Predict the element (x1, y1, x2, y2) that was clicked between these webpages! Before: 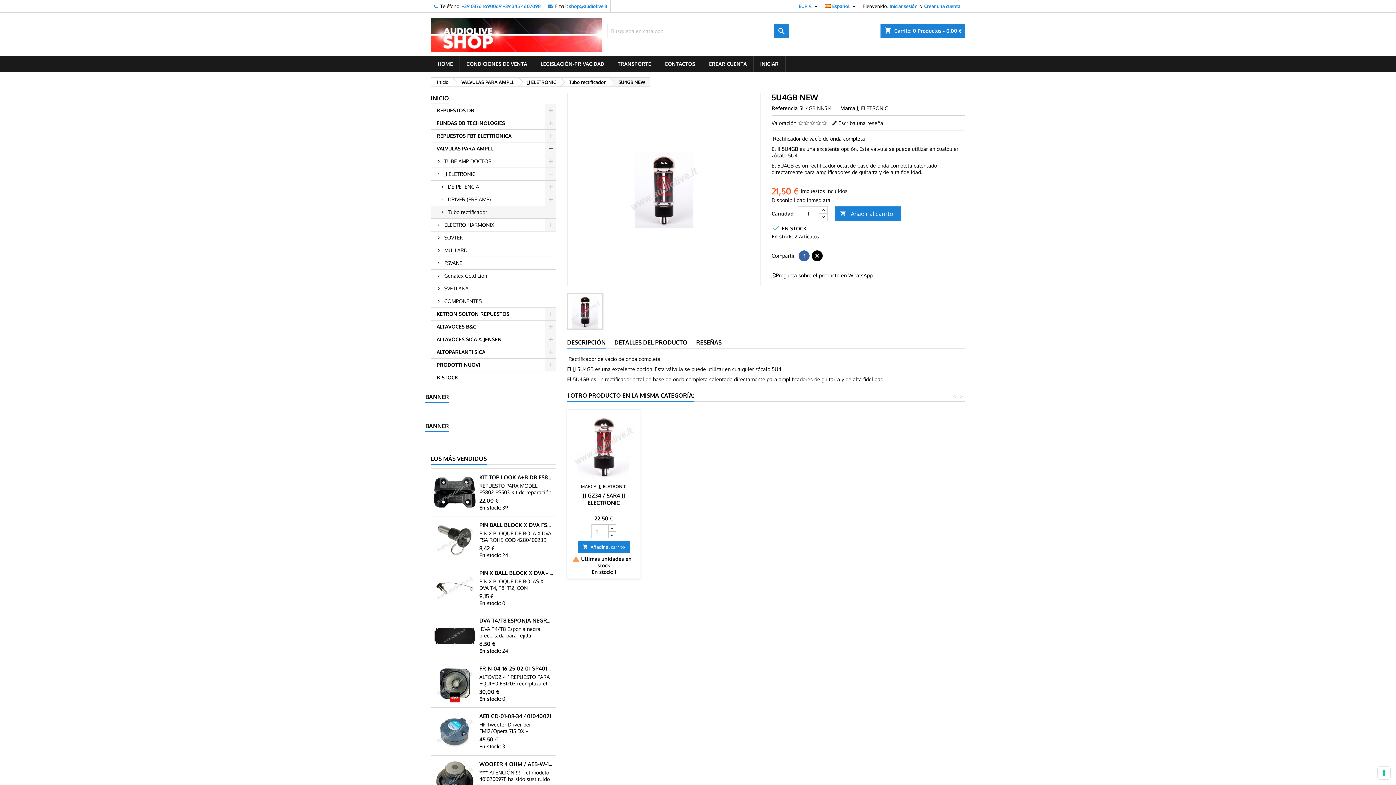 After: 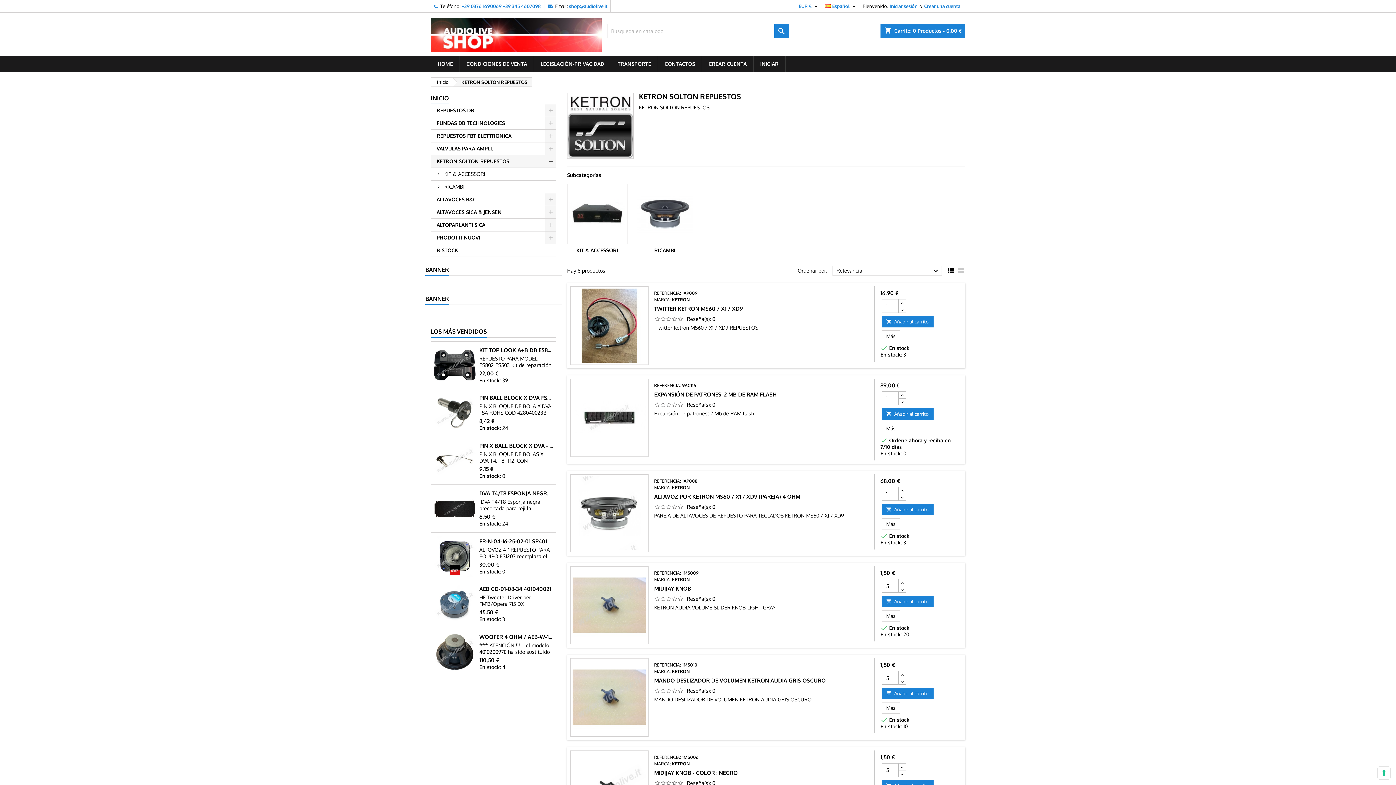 Action: label: KETRON SOLTON REPUESTOS bbox: (430, 307, 556, 320)